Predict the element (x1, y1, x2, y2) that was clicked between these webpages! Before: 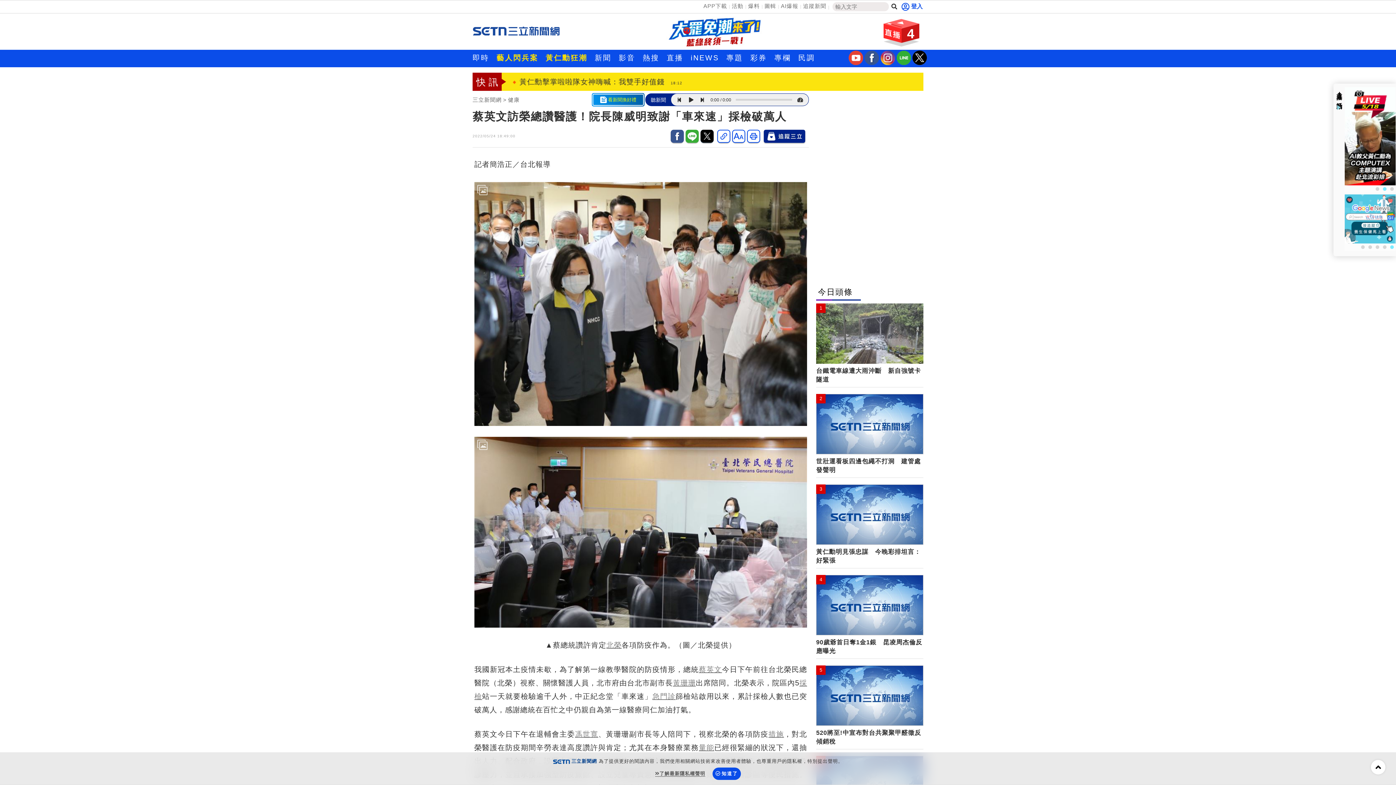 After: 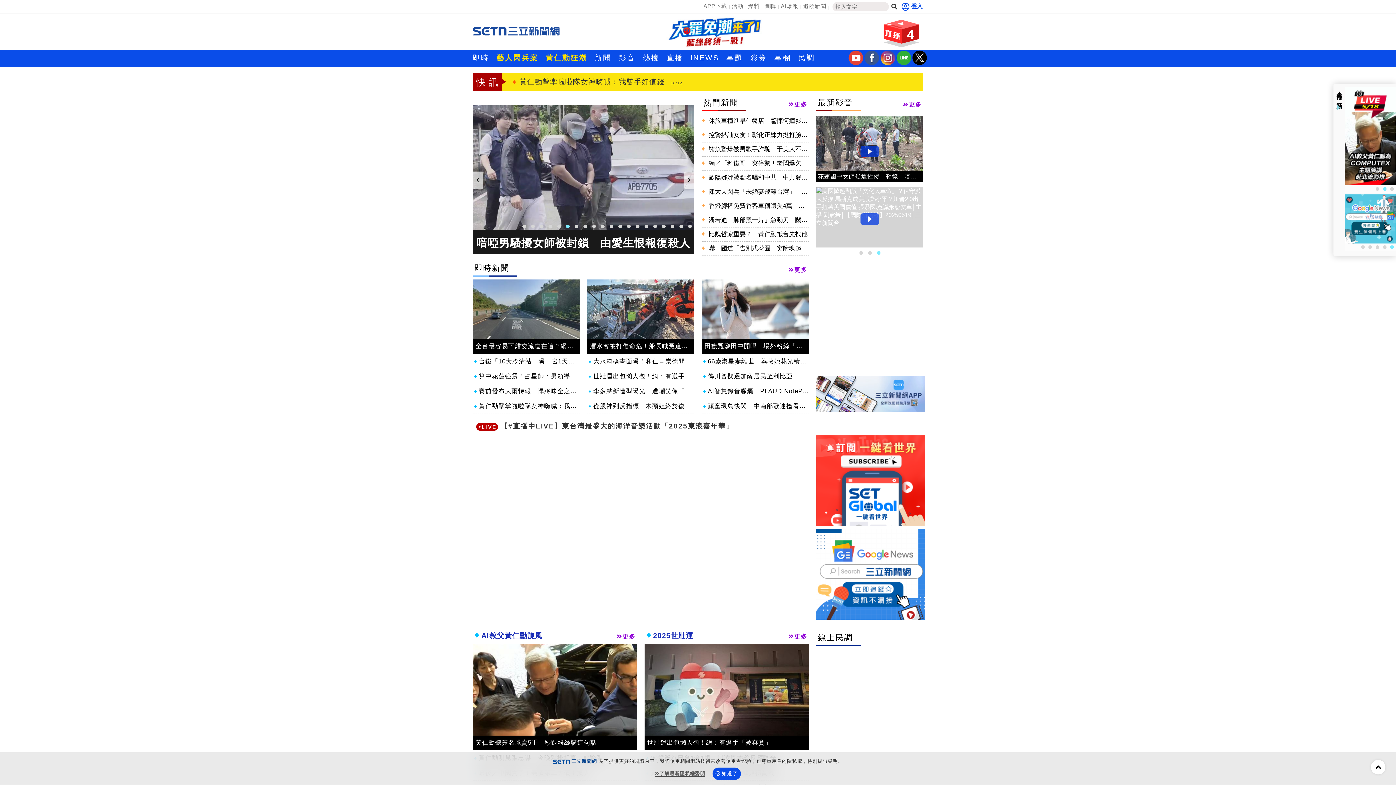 Action: bbox: (472, 96, 508, 103) label: 三立新聞網